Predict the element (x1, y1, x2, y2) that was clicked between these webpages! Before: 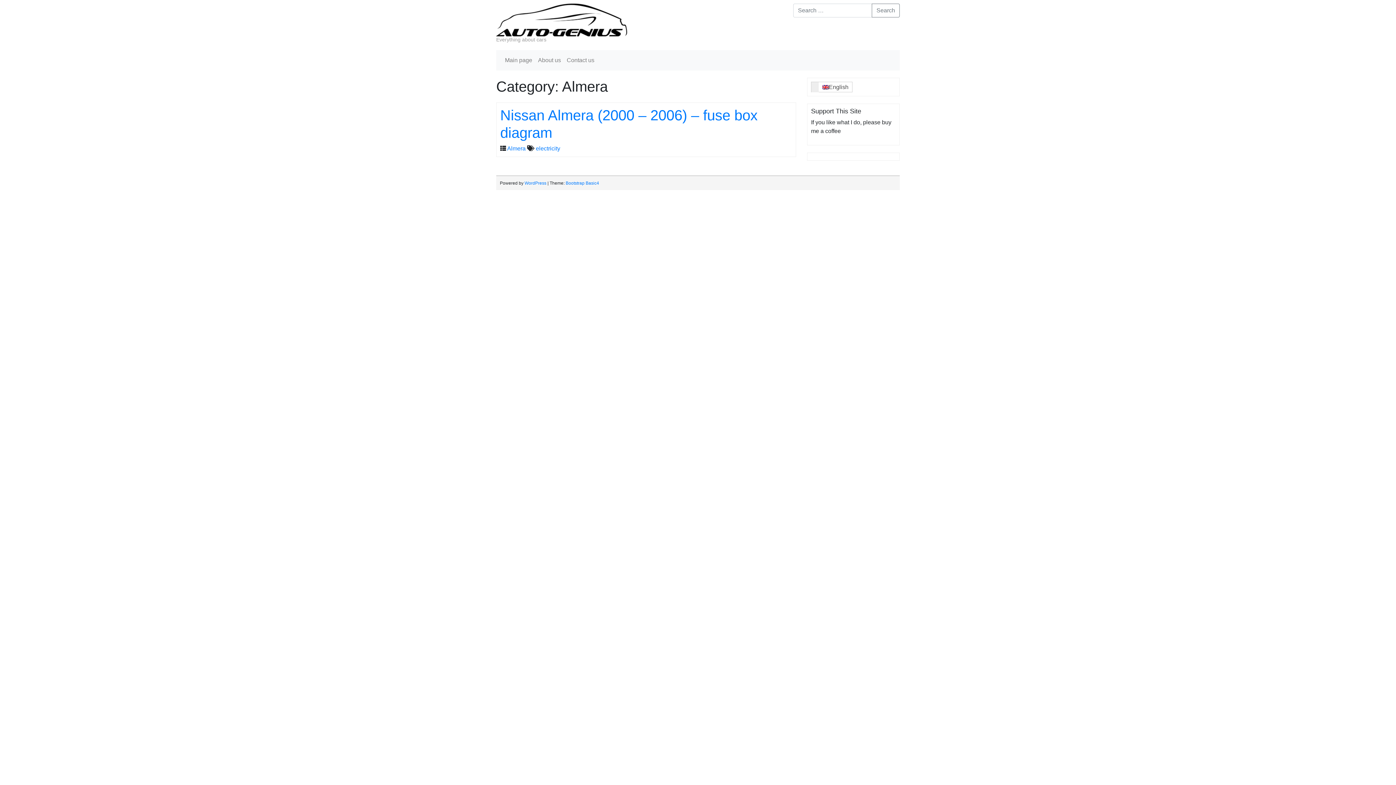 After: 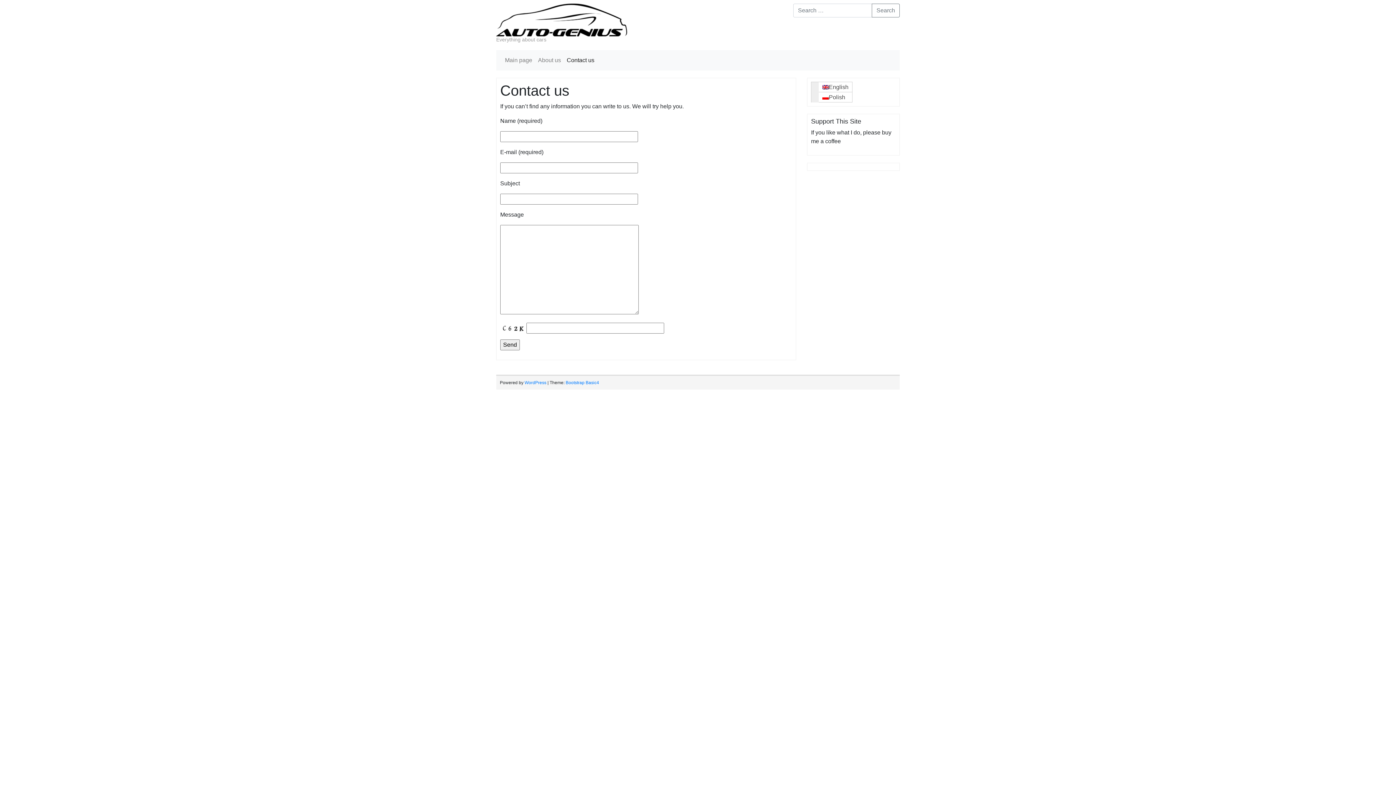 Action: label: Contact us bbox: (564, 53, 597, 67)